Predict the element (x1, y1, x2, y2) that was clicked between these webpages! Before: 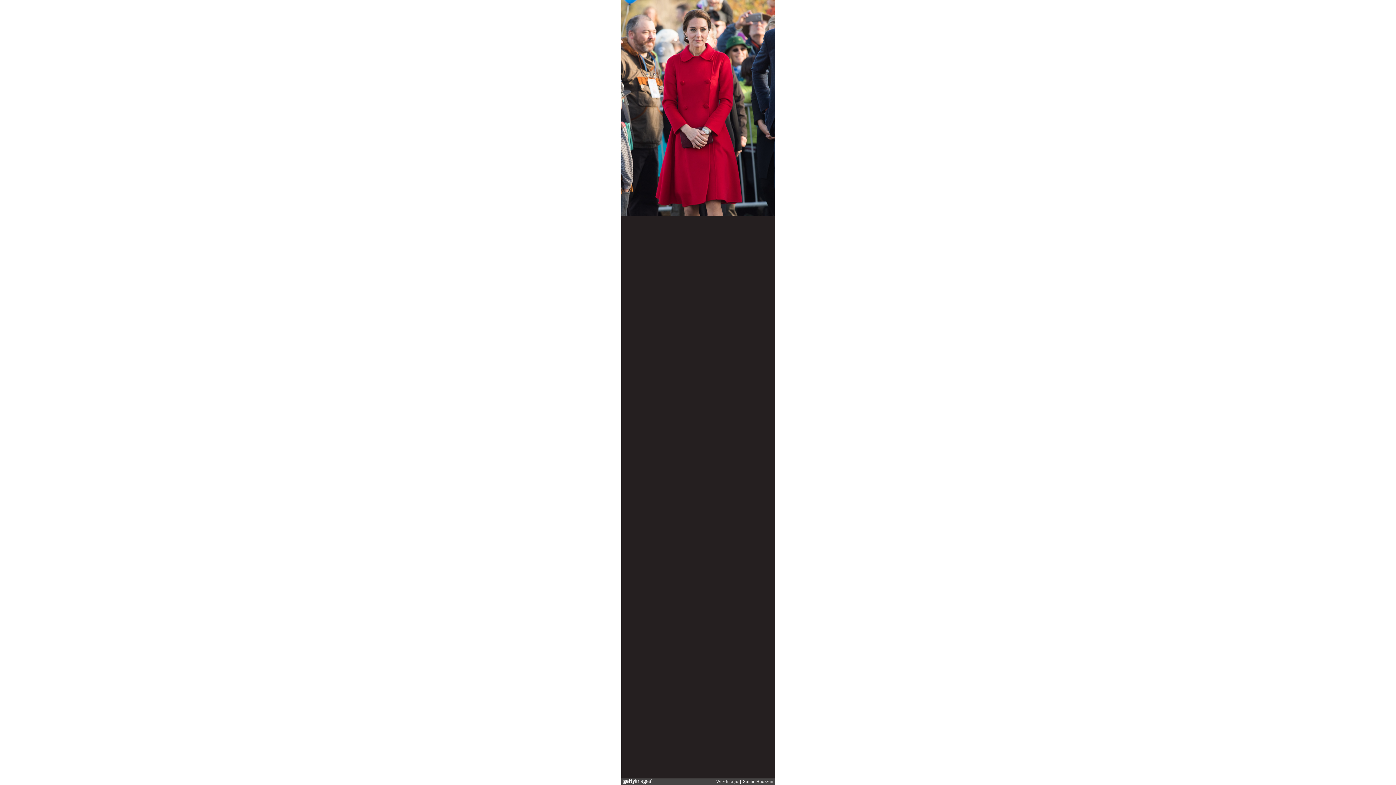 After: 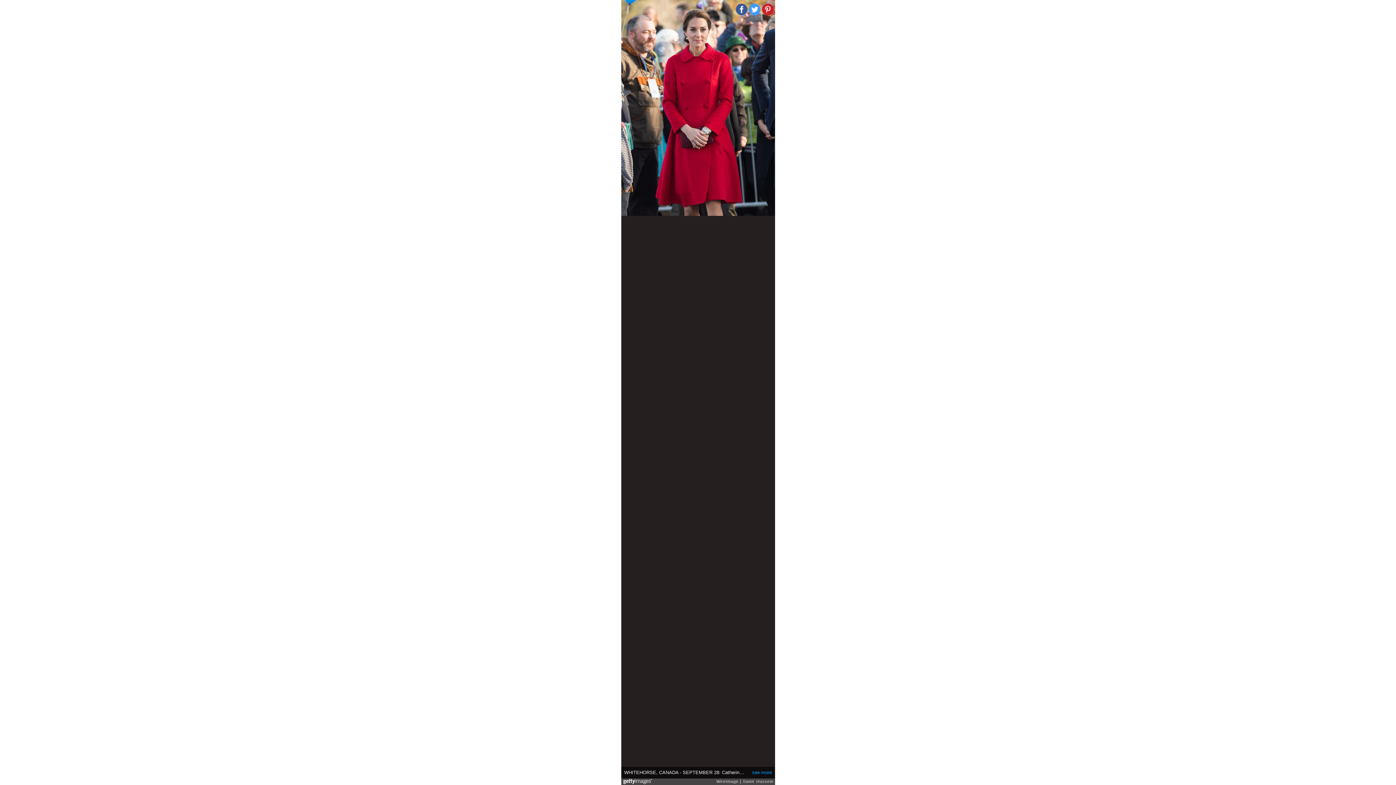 Action: bbox: (748, 3, 760, 15)